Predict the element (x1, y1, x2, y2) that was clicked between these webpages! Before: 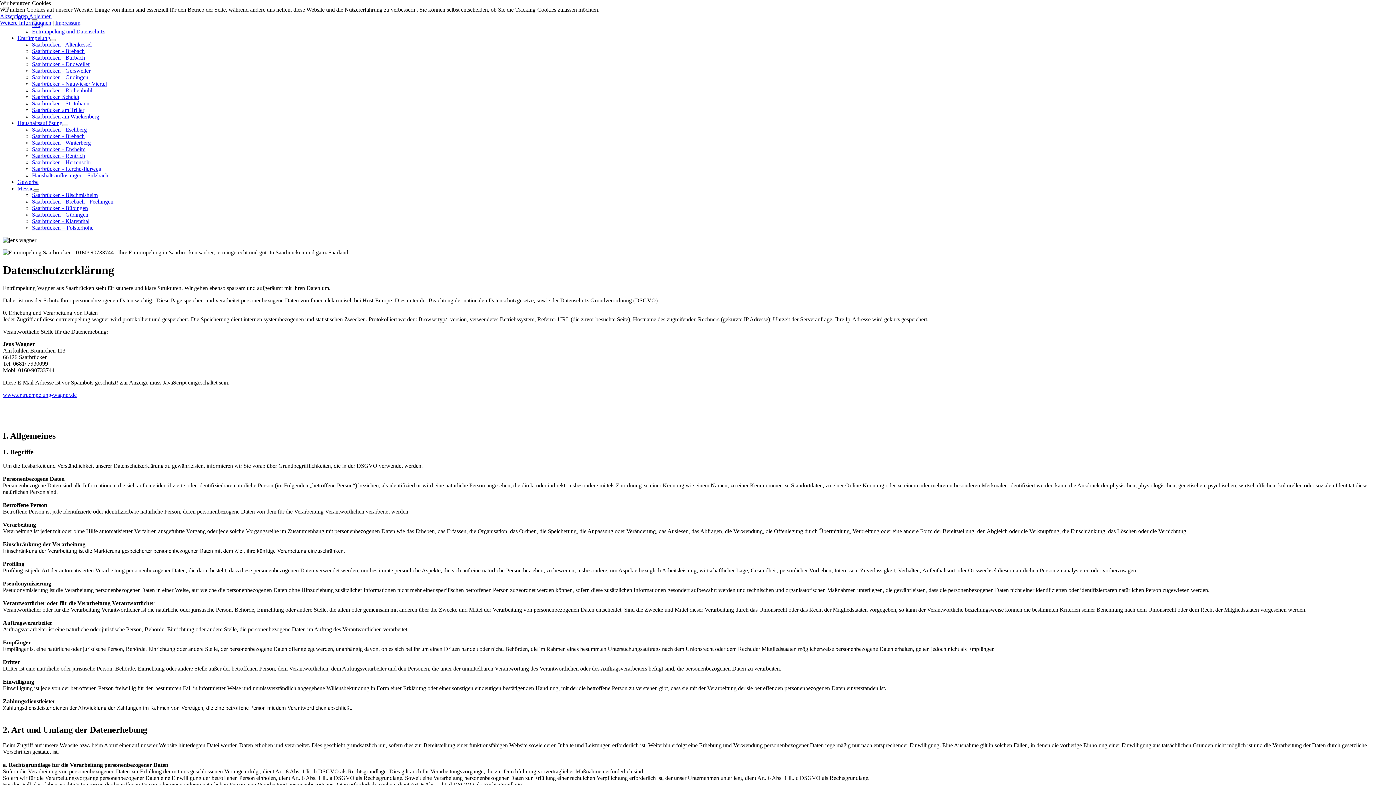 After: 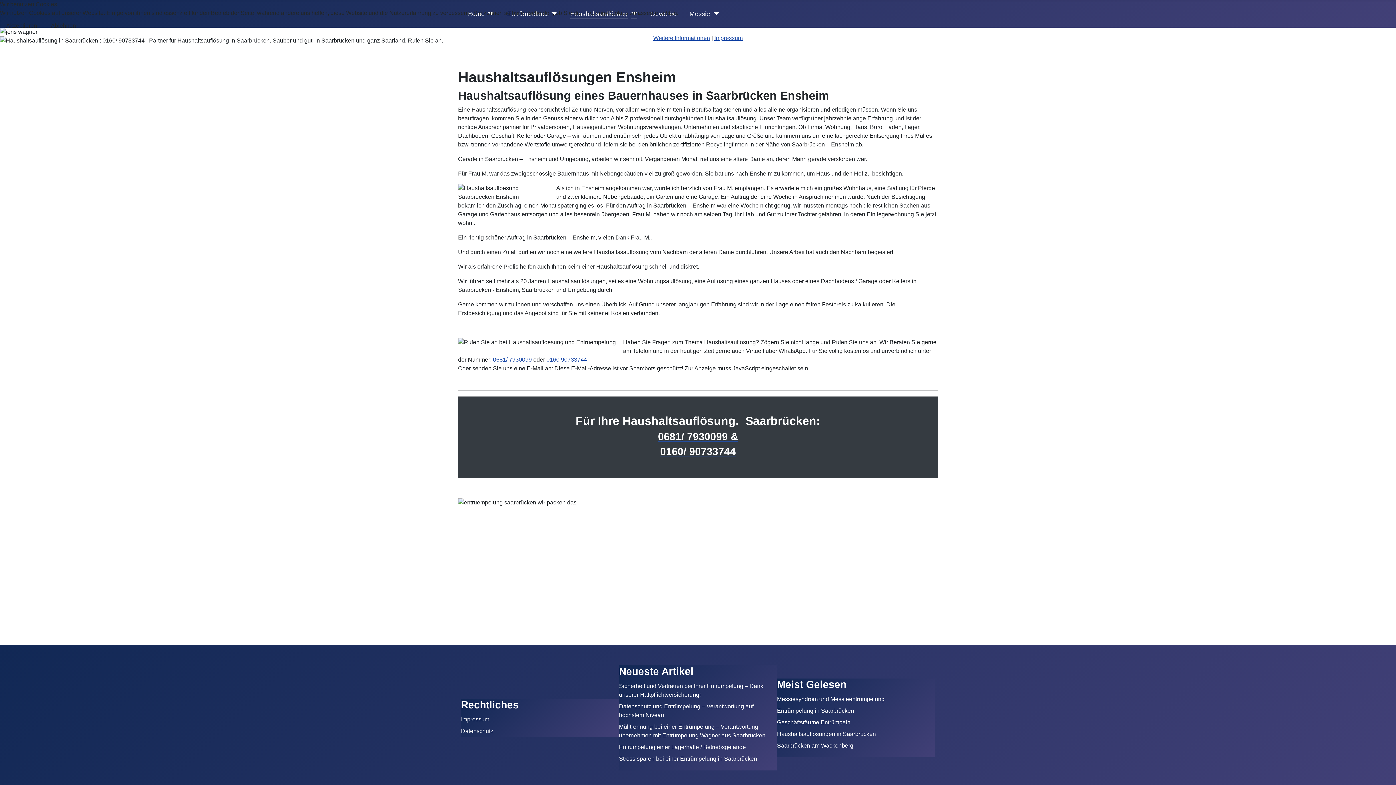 Action: label: Saarbrücken - Ensheim bbox: (32, 146, 85, 152)